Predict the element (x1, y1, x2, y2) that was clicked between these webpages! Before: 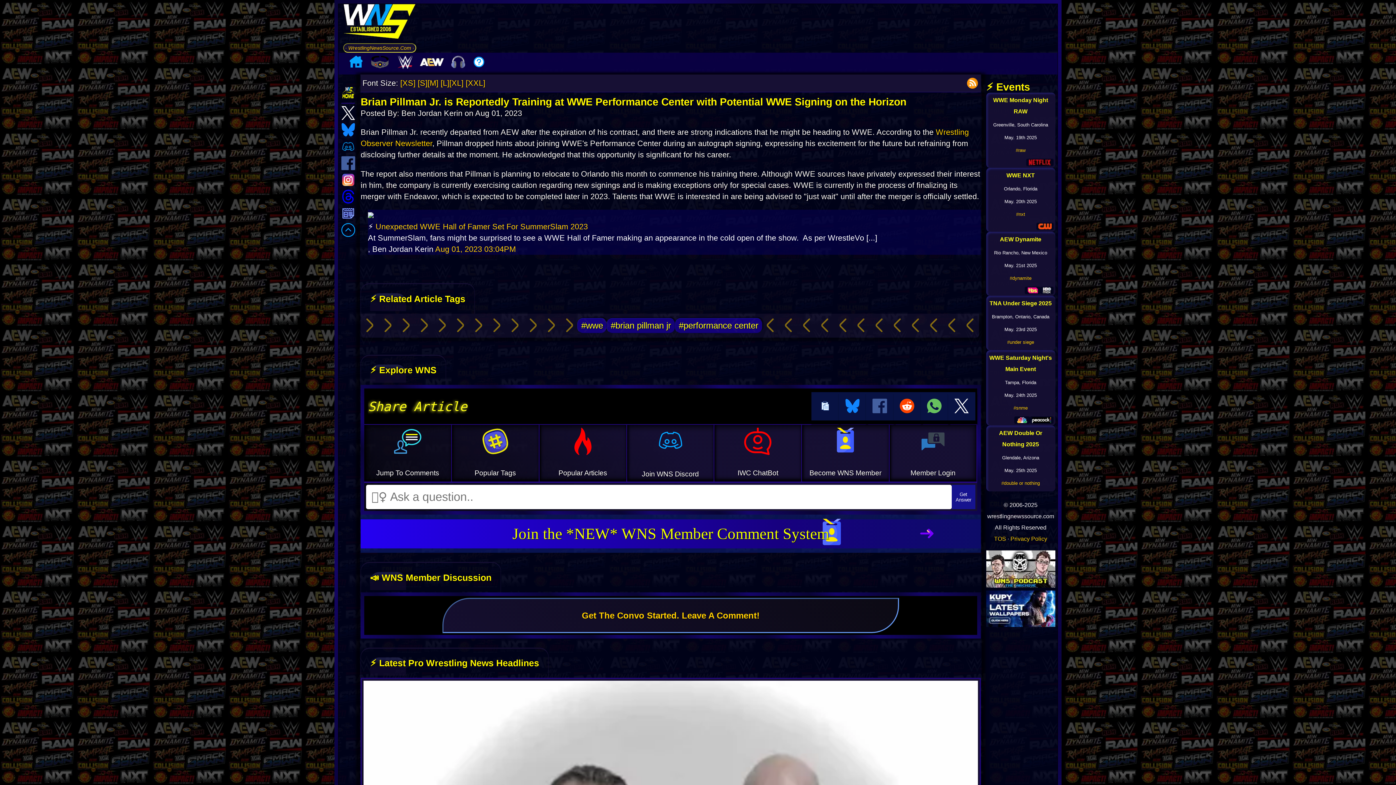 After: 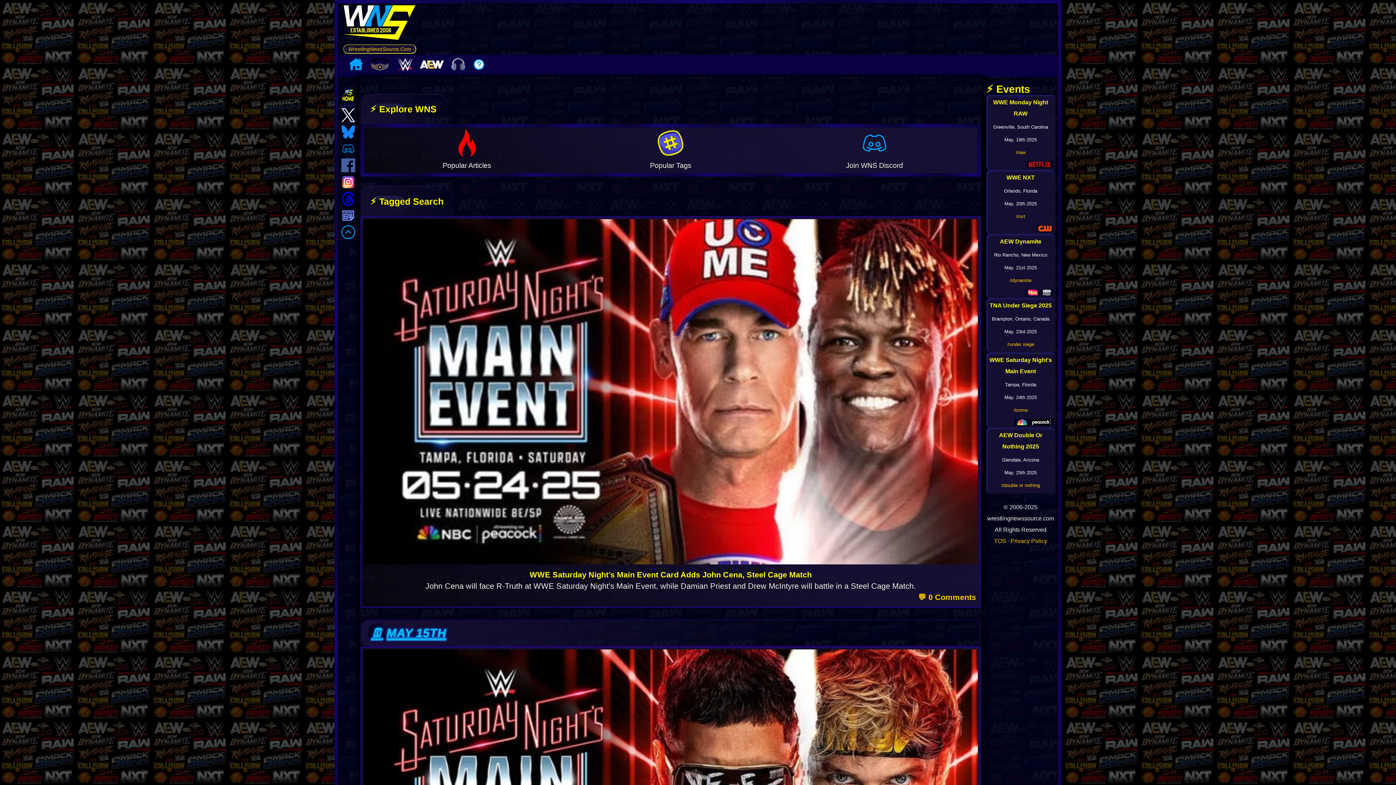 Action: label: #snme bbox: (1013, 405, 1028, 410)